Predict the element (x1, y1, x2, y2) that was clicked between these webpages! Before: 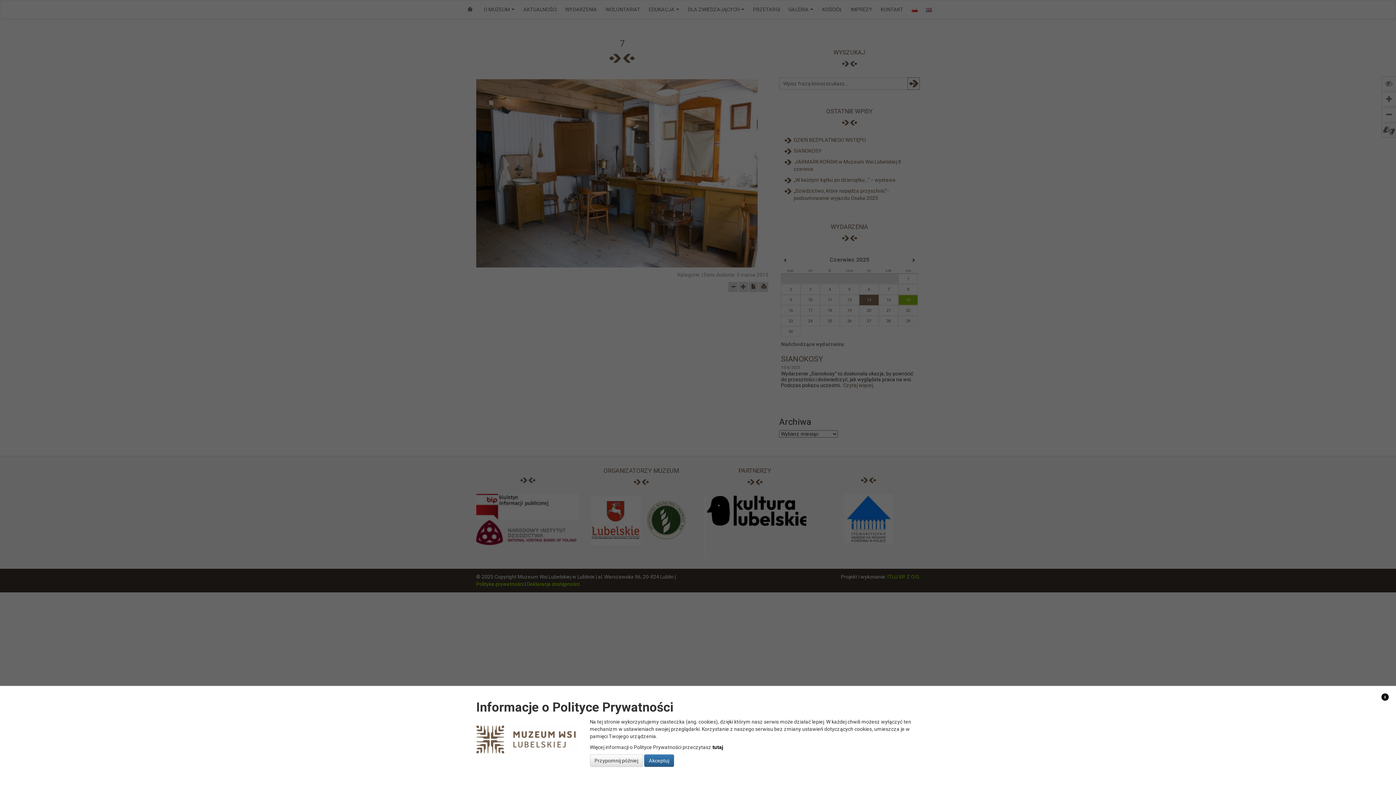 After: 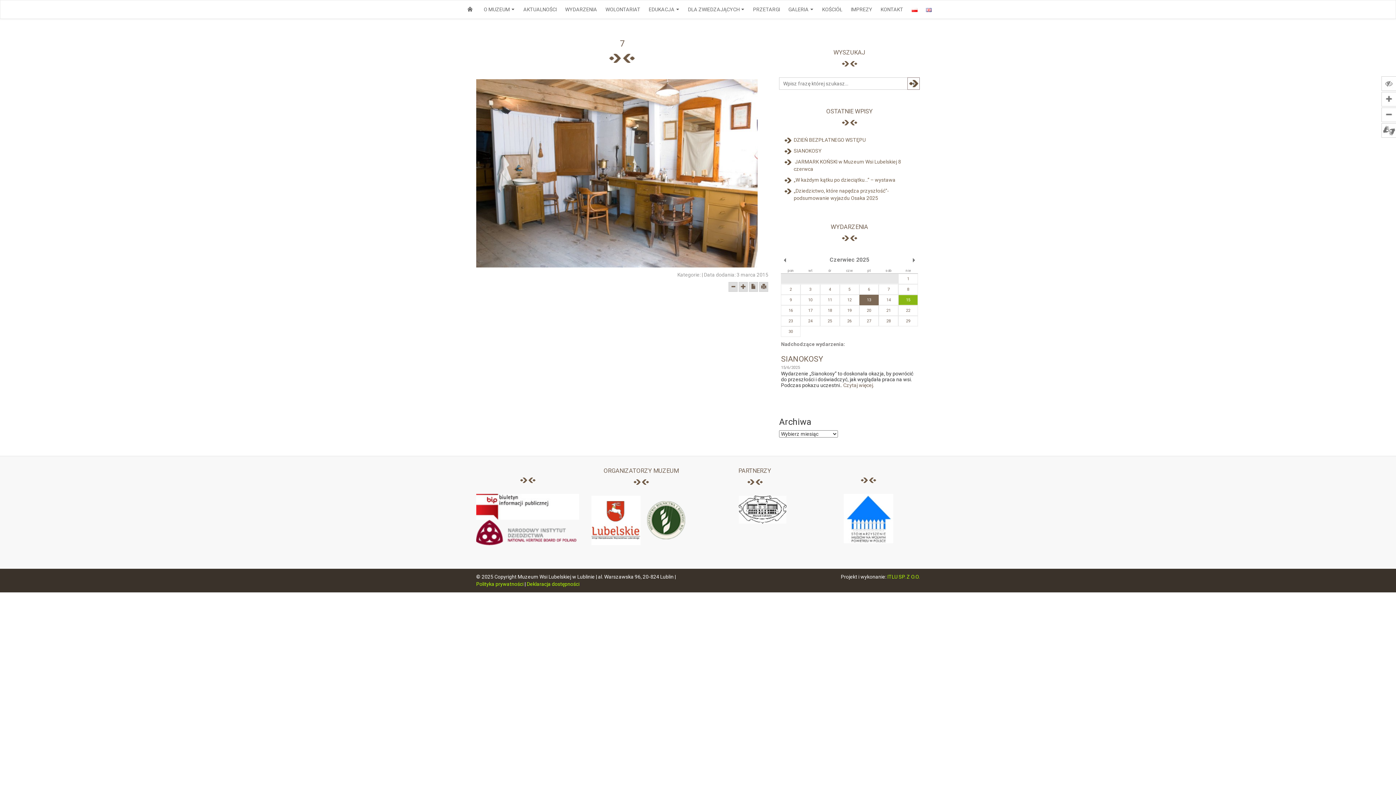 Action: label: Akceptuj bbox: (644, 754, 674, 767)